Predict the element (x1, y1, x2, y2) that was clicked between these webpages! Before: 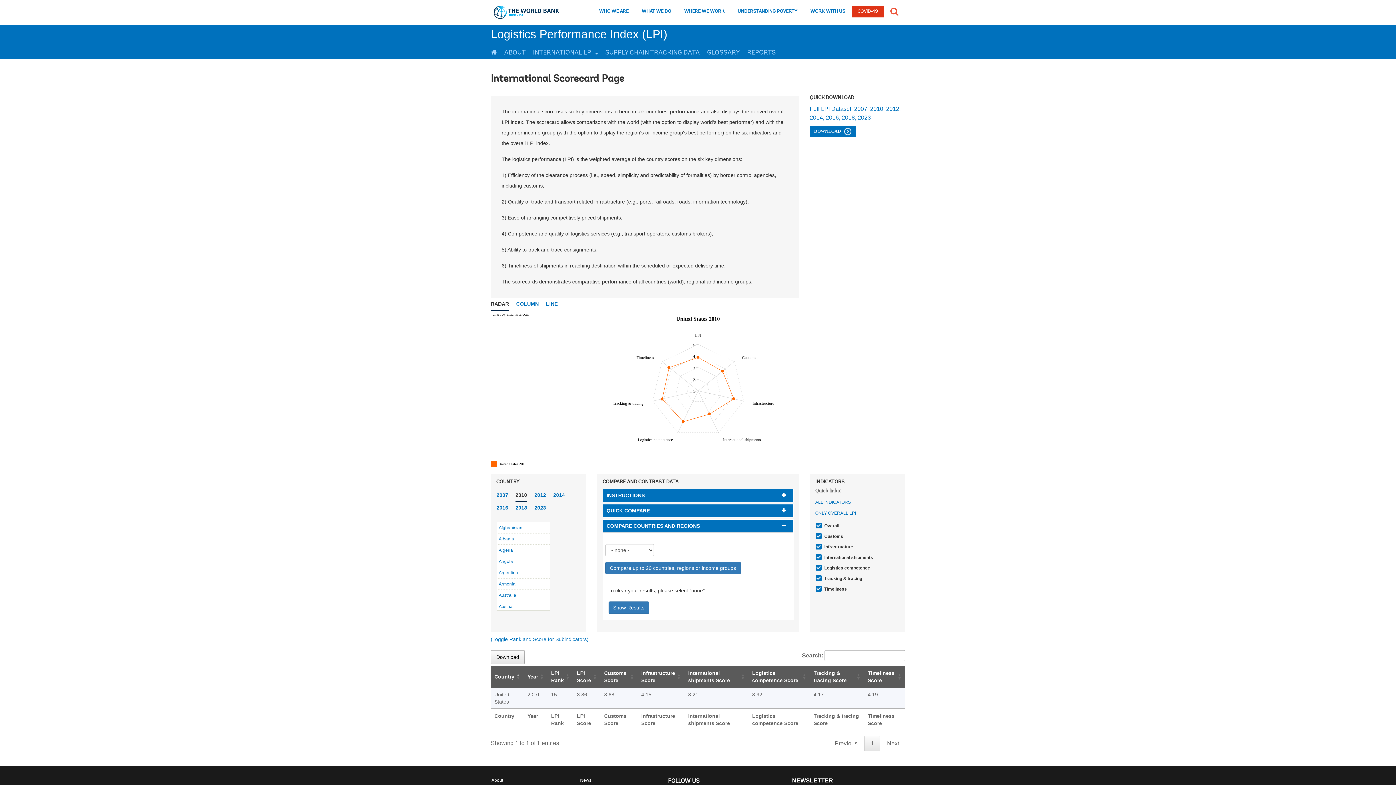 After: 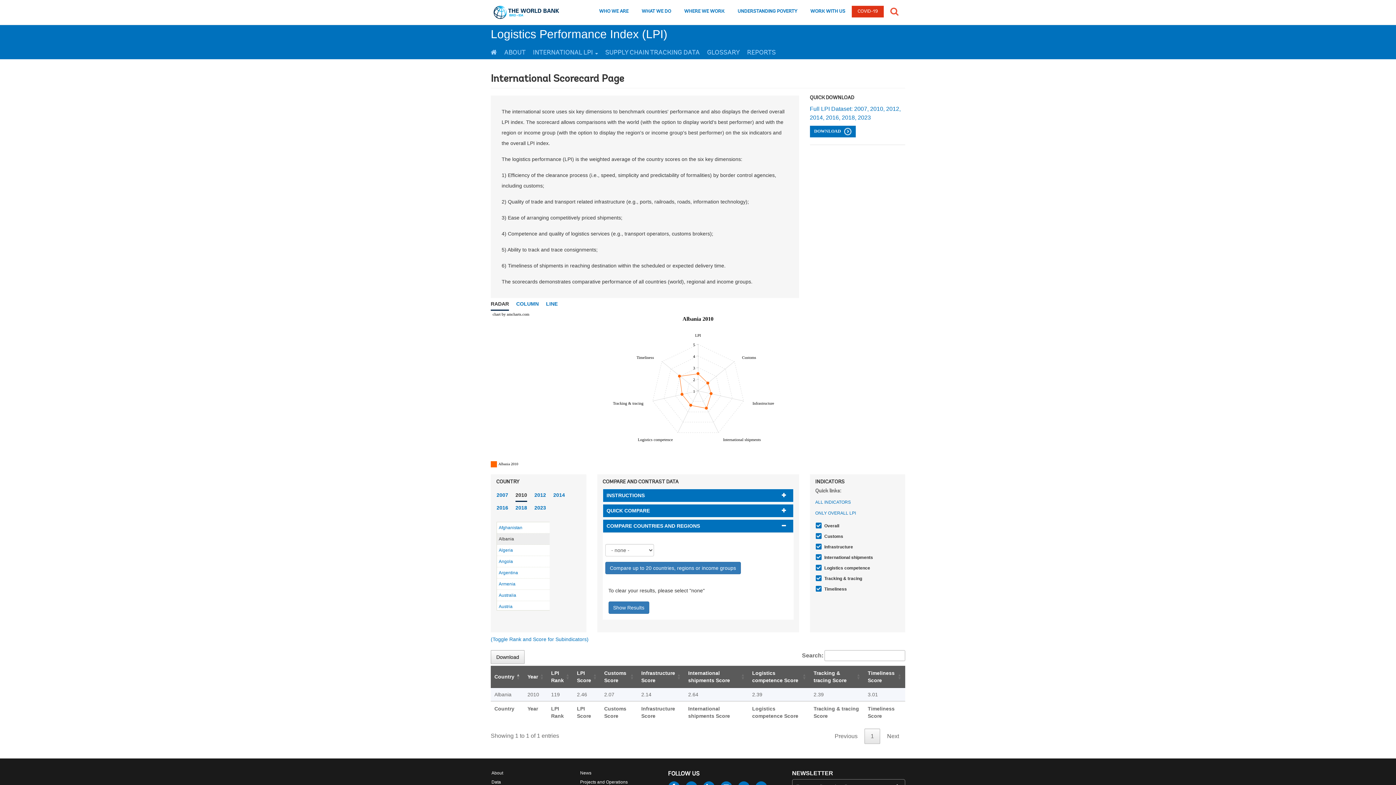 Action: bbox: (497, 533, 549, 545) label: Albania